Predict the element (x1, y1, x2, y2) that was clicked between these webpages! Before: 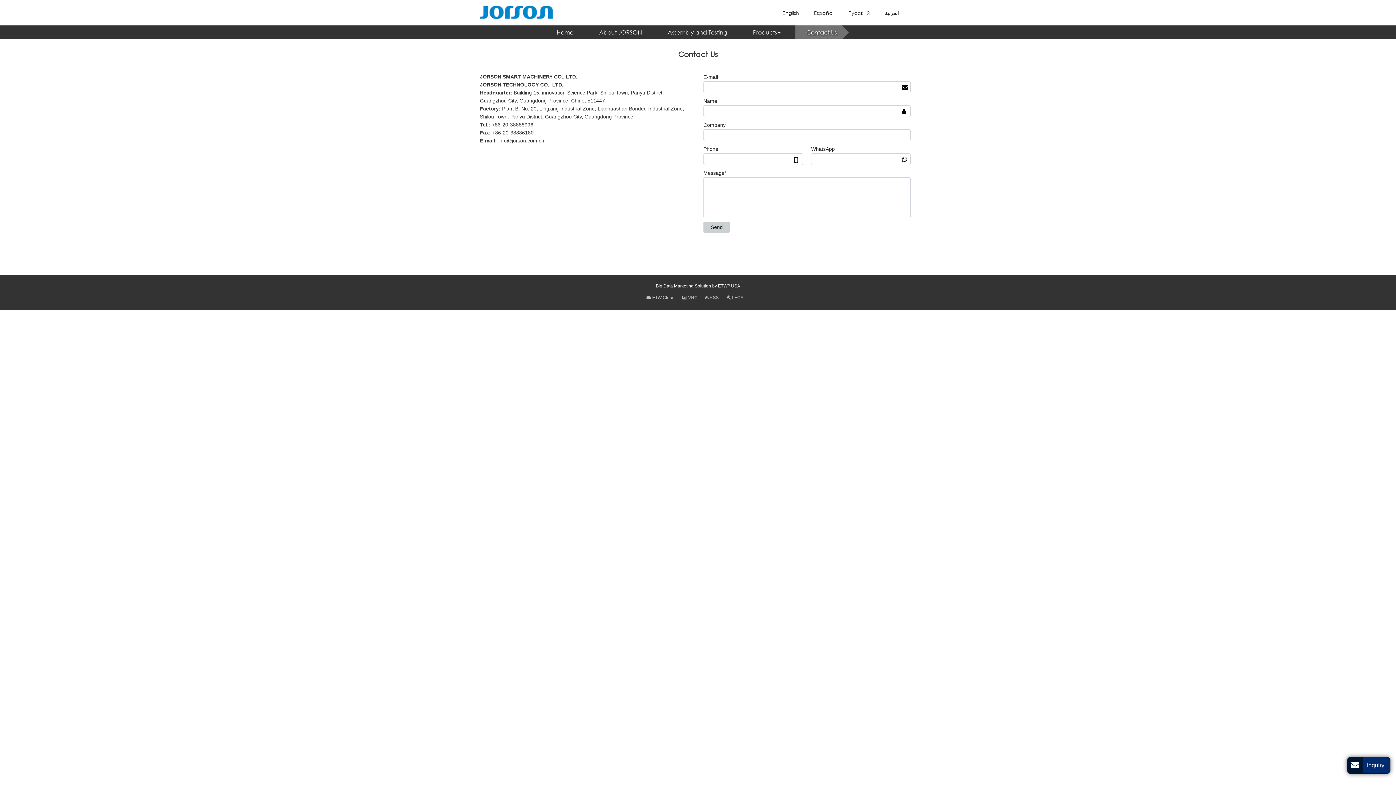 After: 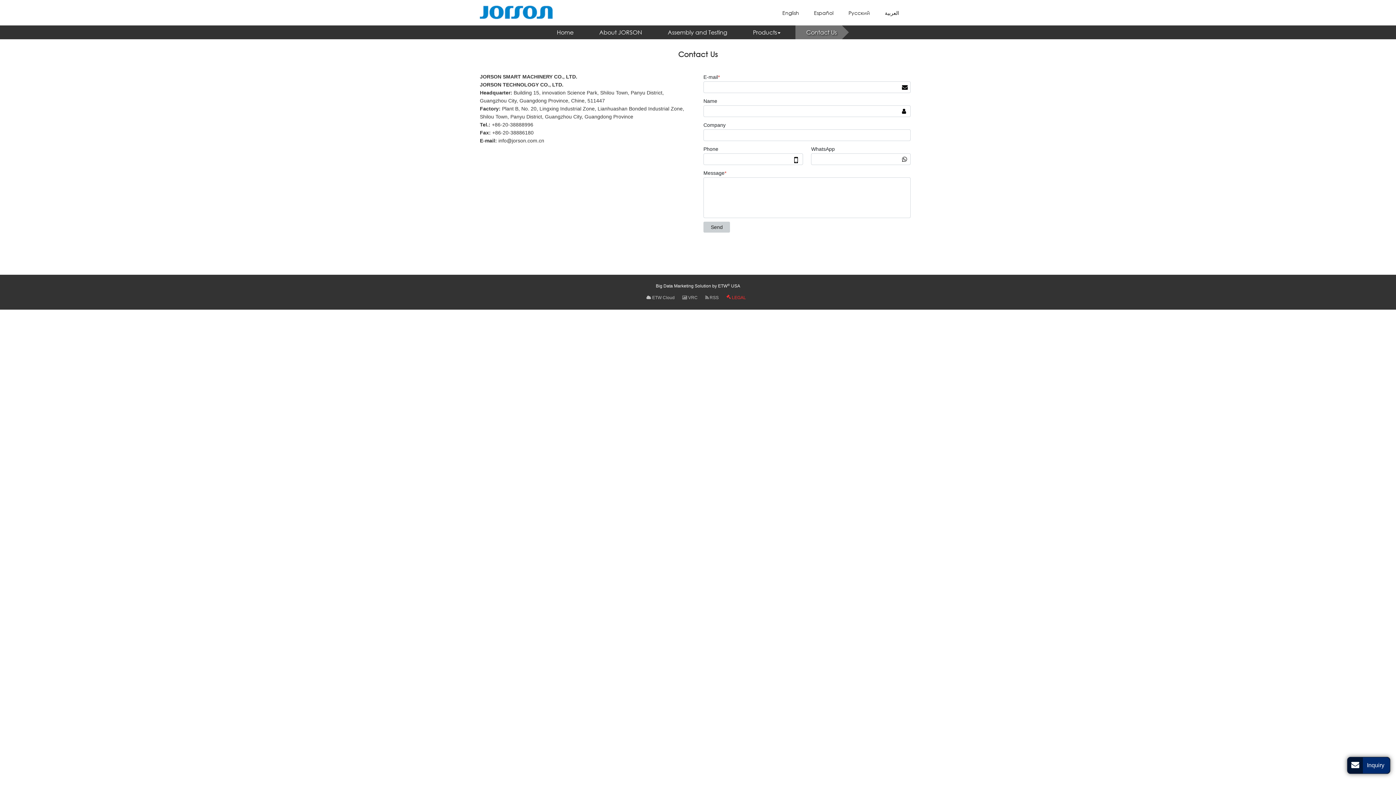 Action: label:  LEGAL bbox: (725, 293, 747, 301)